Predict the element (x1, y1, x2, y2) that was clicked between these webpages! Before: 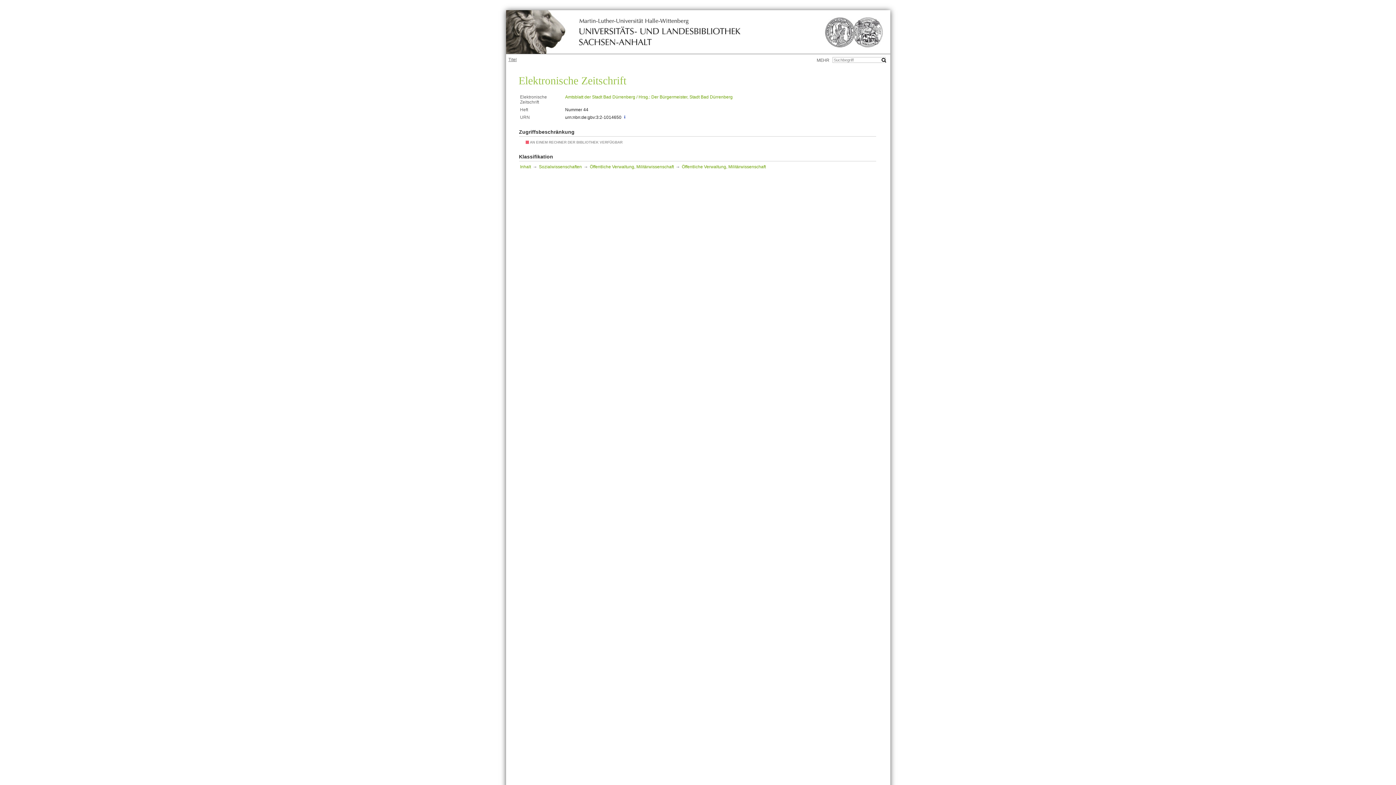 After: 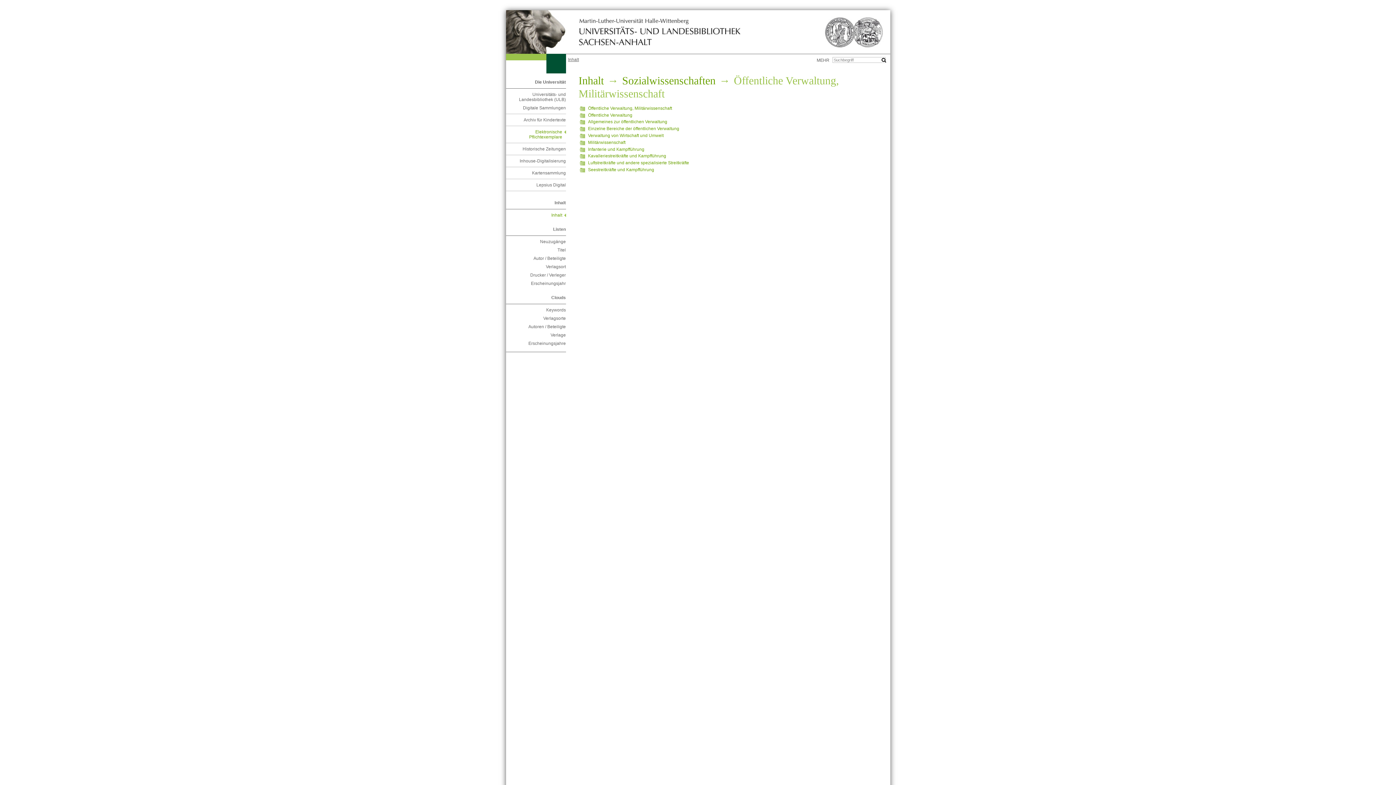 Action: label: Öffentliche Verwaltung, Militärwissenschaft bbox: (590, 164, 674, 169)